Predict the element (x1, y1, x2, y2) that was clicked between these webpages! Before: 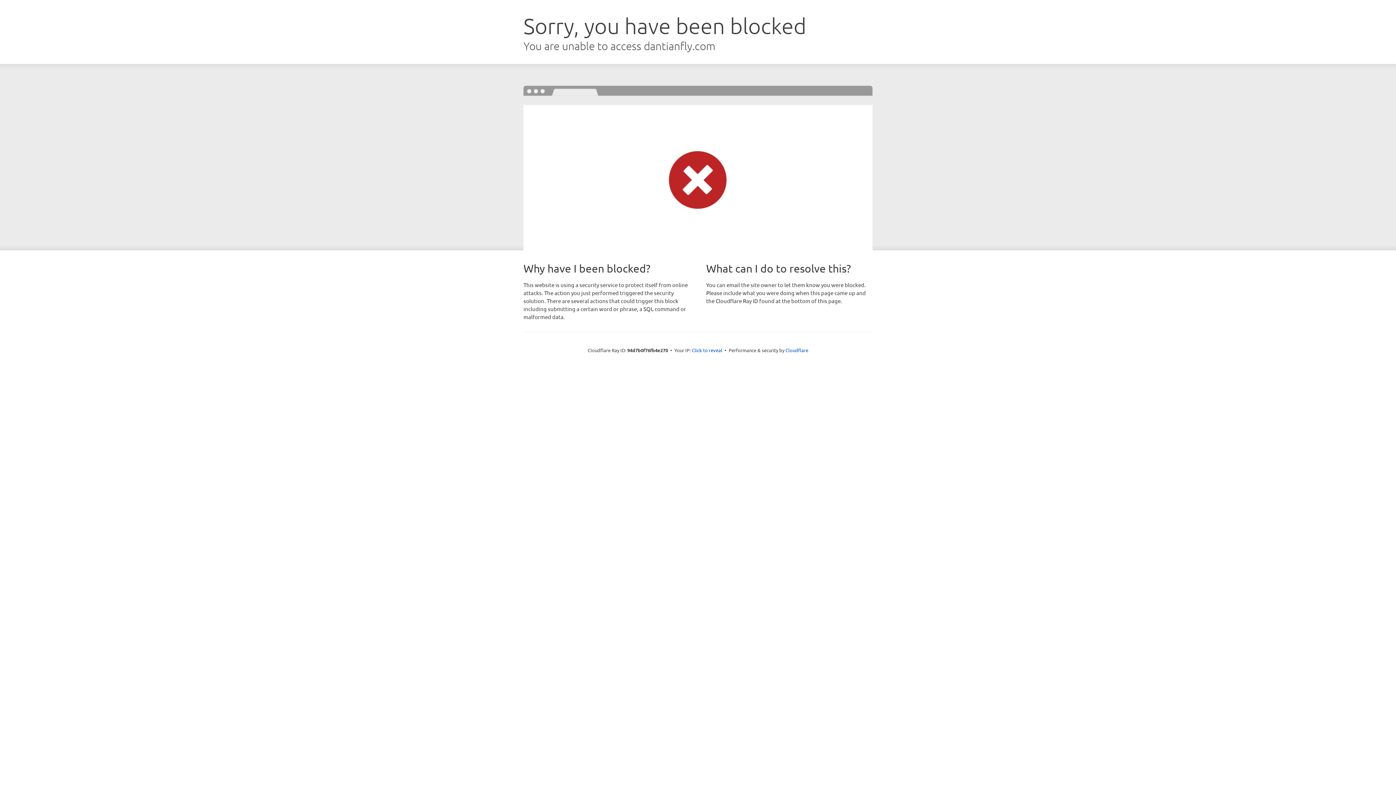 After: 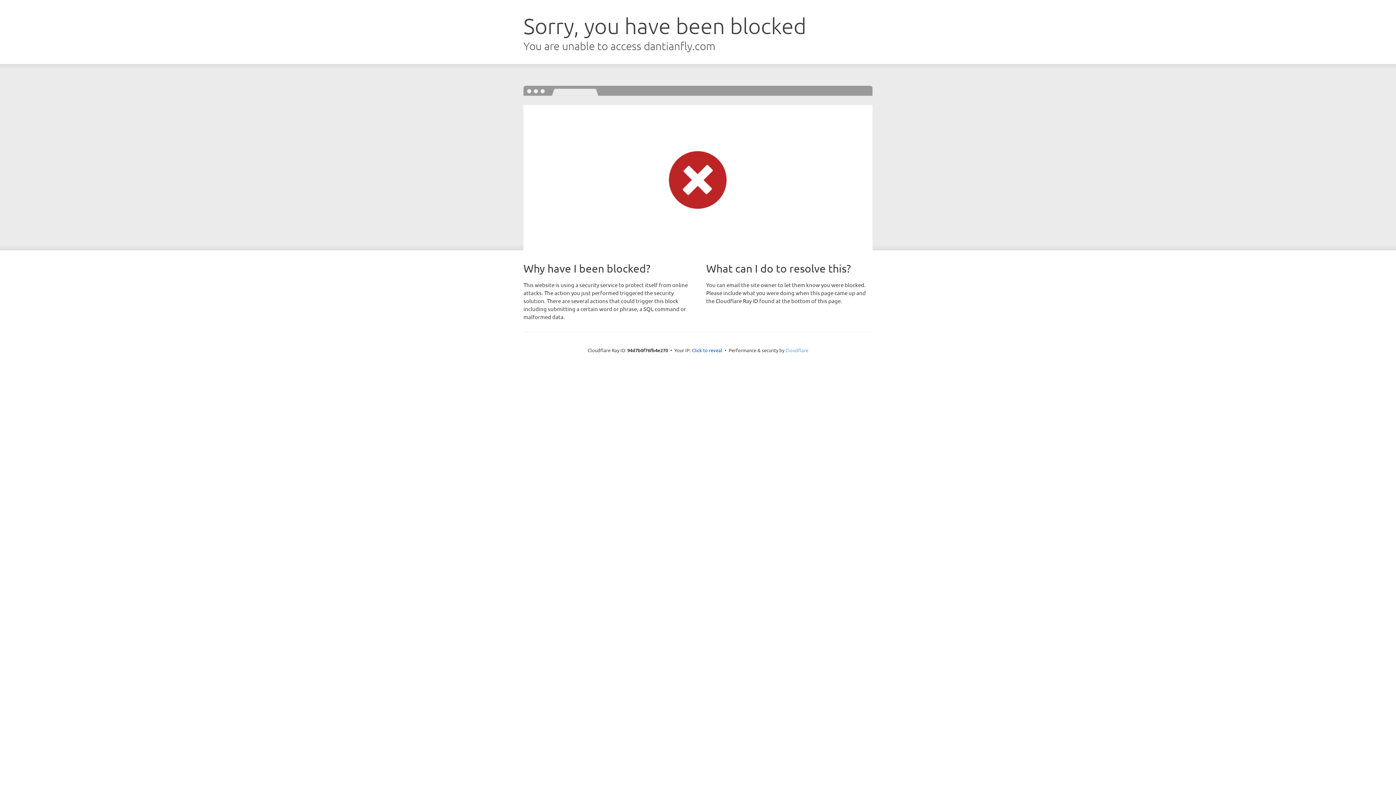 Action: bbox: (785, 347, 808, 353) label: Cloudflare